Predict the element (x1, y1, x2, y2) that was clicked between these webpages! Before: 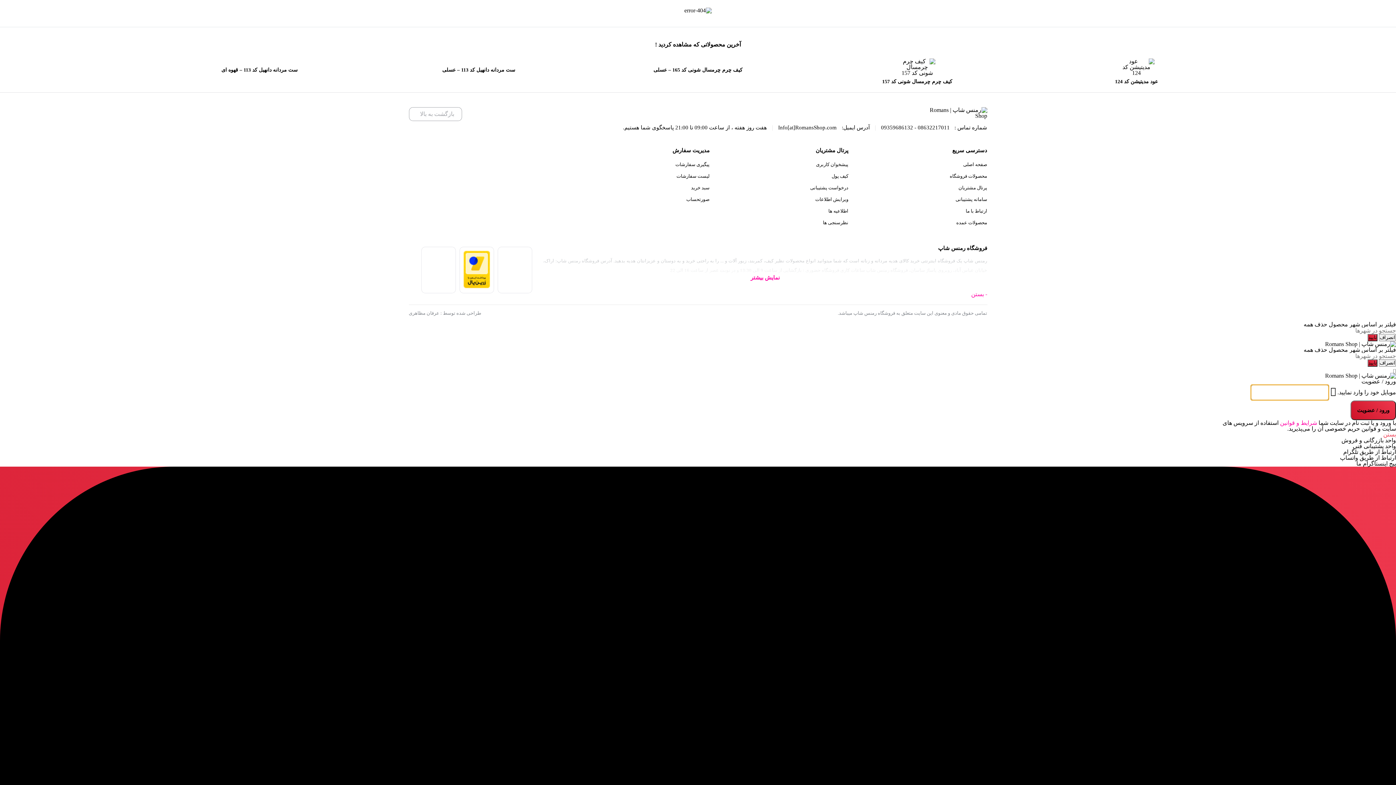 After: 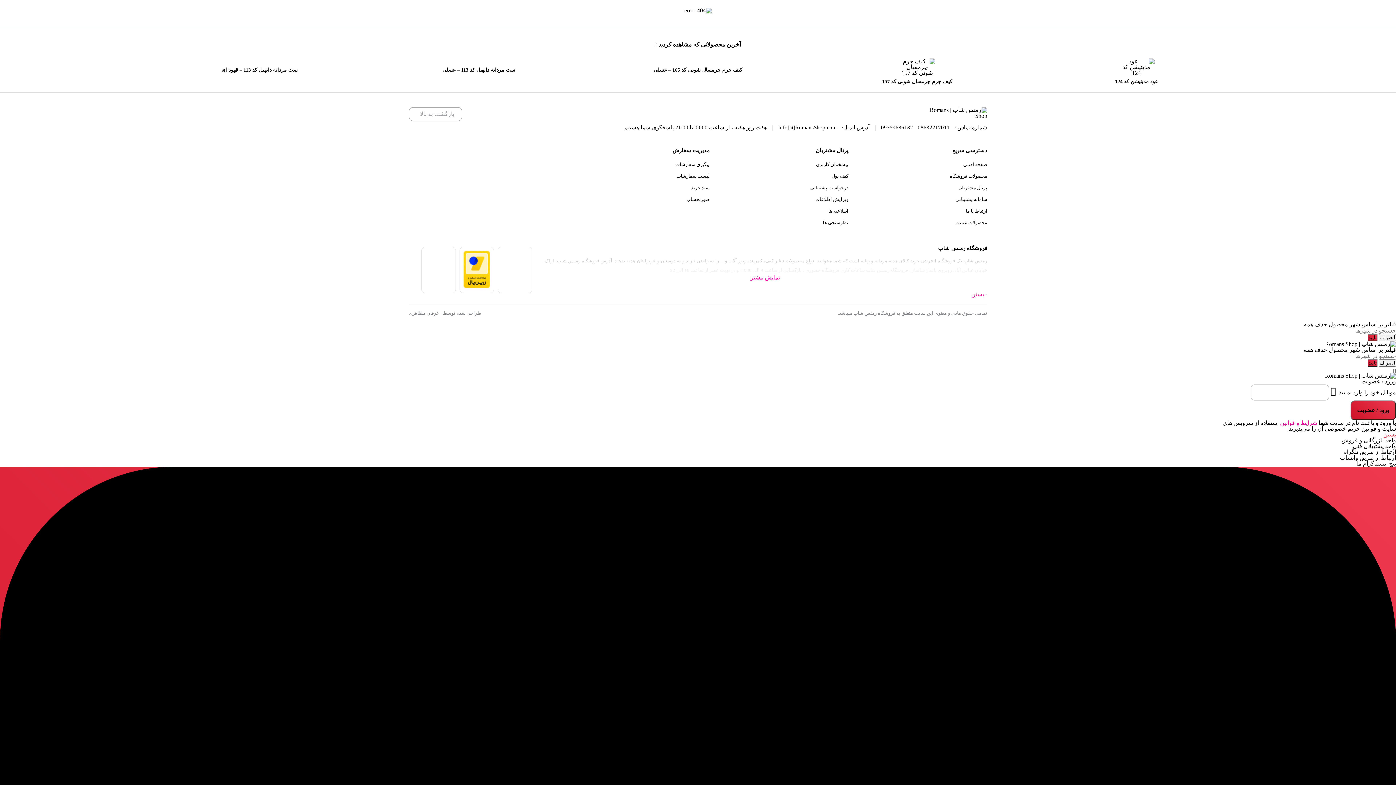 Action: bbox: (408, 107, 462, 121) label: بازگشت به بالا